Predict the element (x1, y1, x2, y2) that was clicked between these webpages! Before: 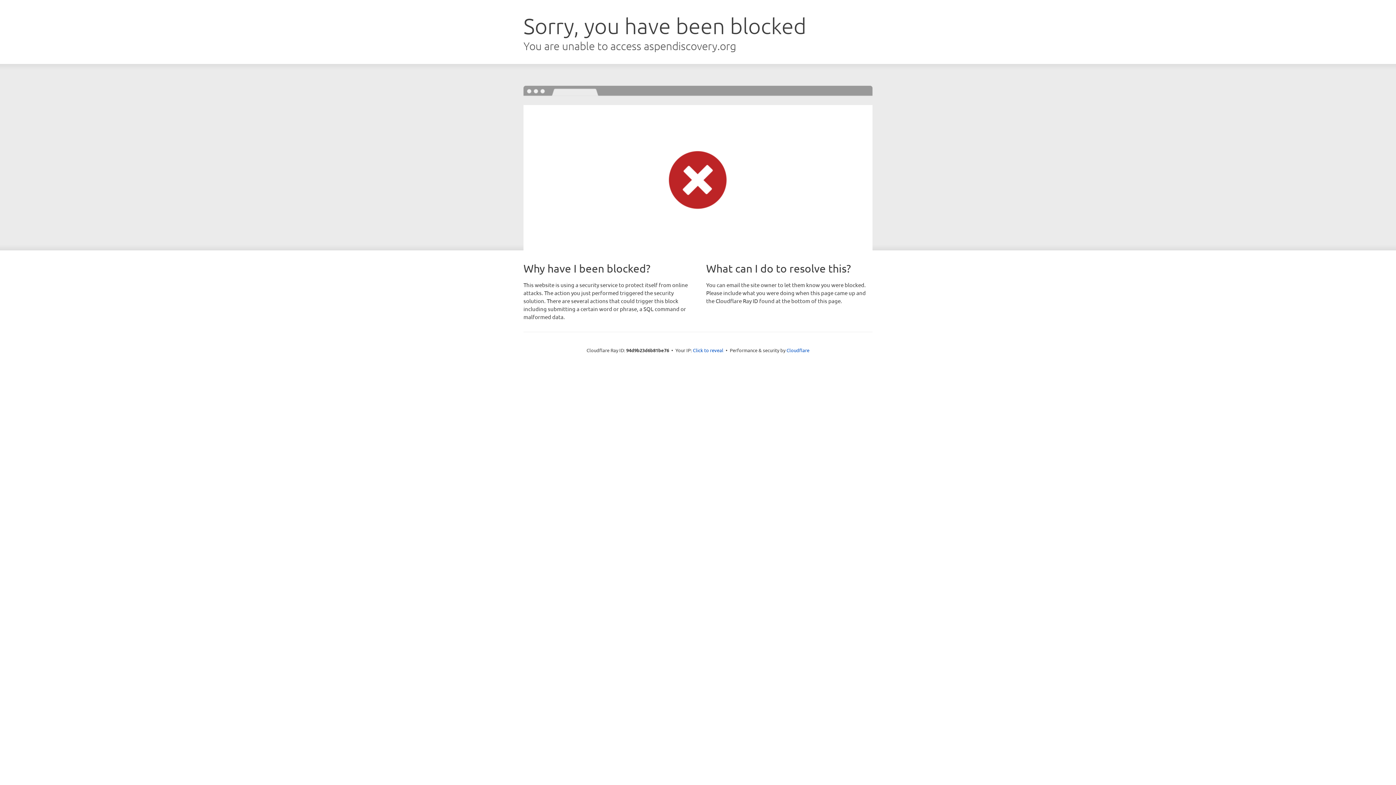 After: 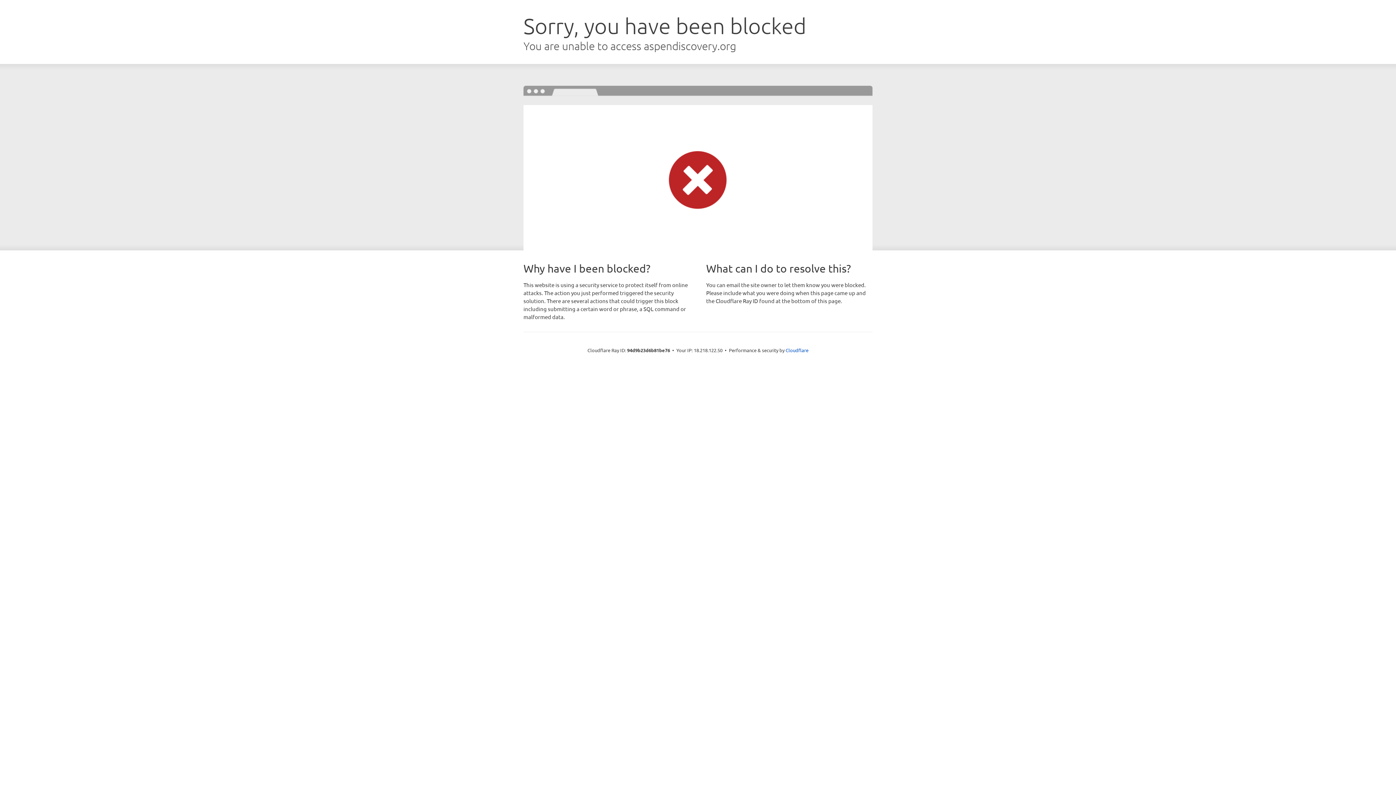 Action: bbox: (693, 346, 723, 353) label: Click to reveal